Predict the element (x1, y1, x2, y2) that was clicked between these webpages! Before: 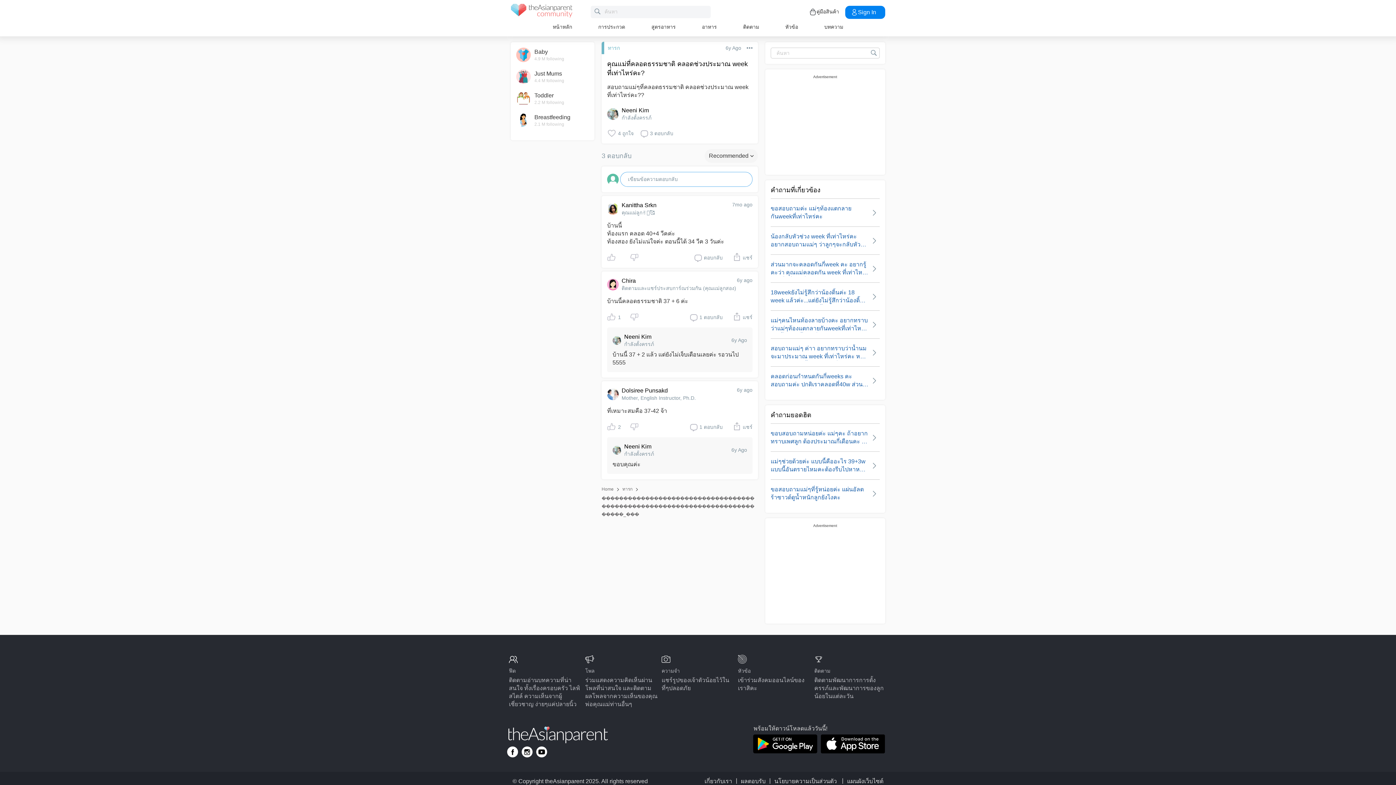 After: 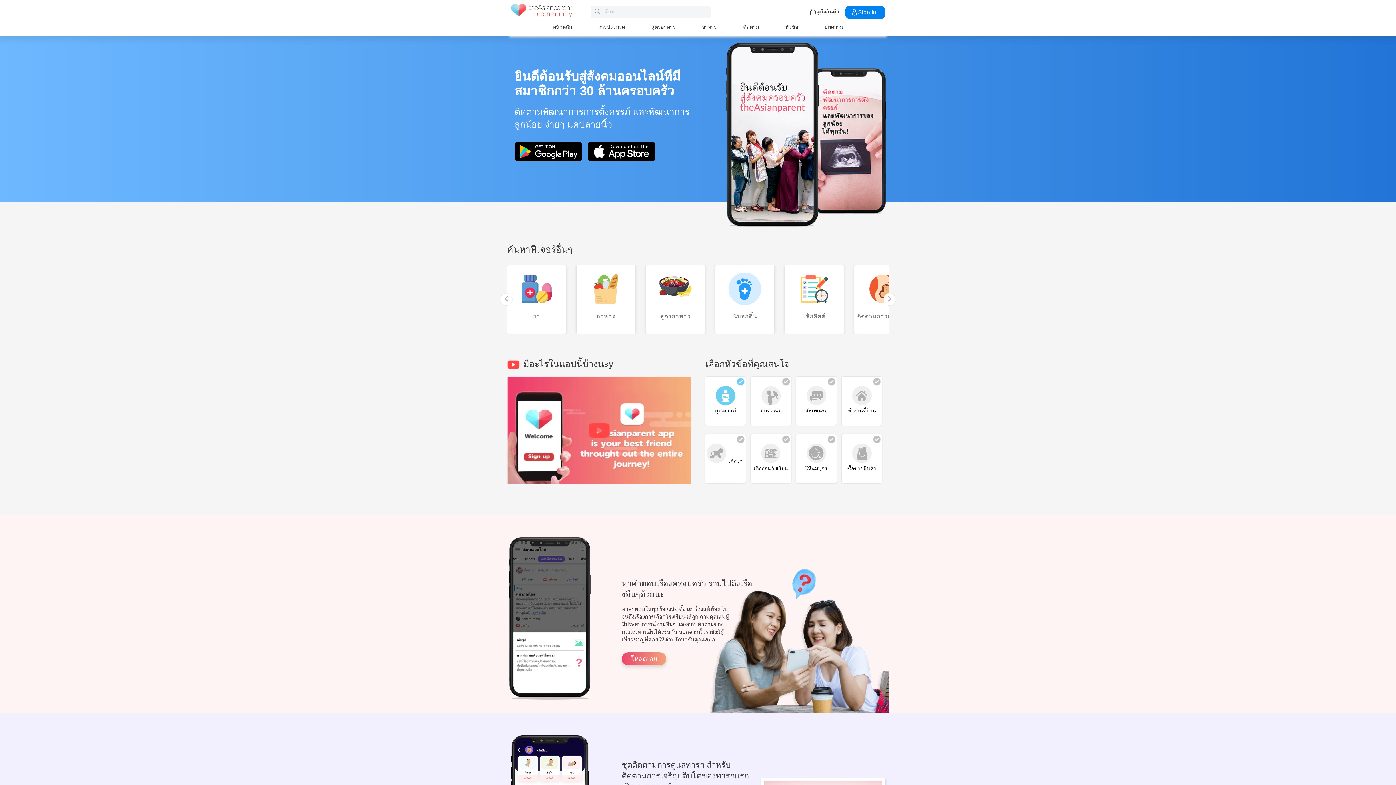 Action: bbox: (821, 748, 885, 754) label: Download theAsianparent app from app store